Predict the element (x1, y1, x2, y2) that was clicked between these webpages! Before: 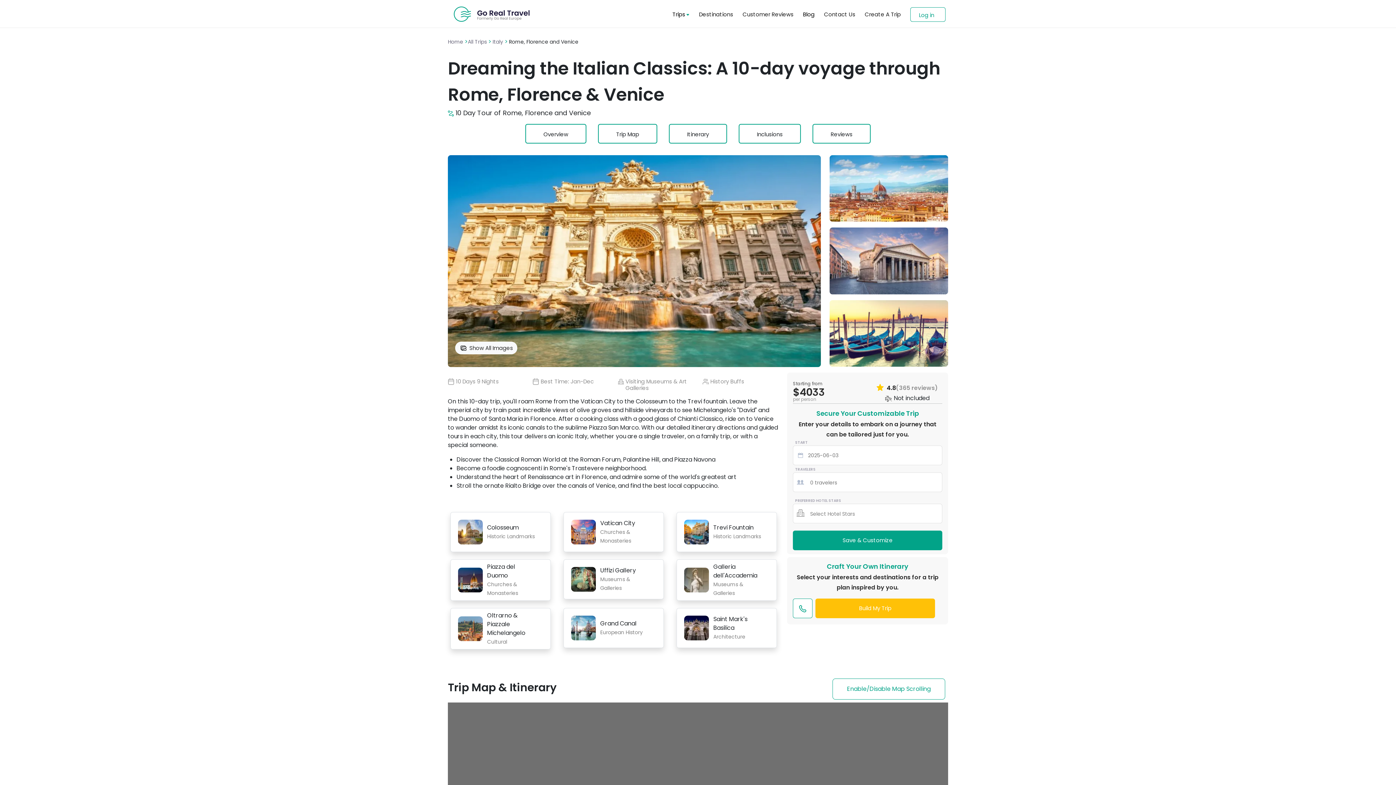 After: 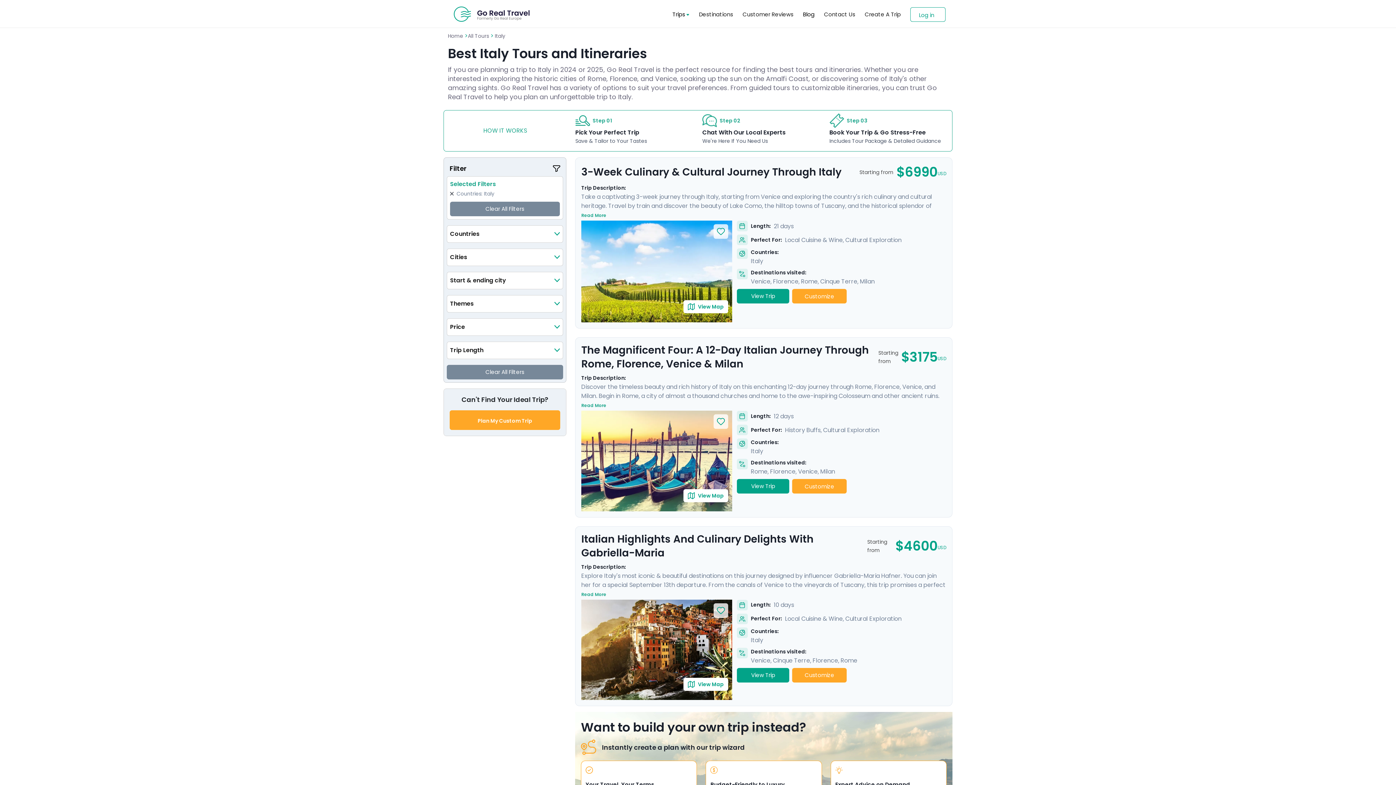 Action: label: Italy  bbox: (492, 38, 504, 45)